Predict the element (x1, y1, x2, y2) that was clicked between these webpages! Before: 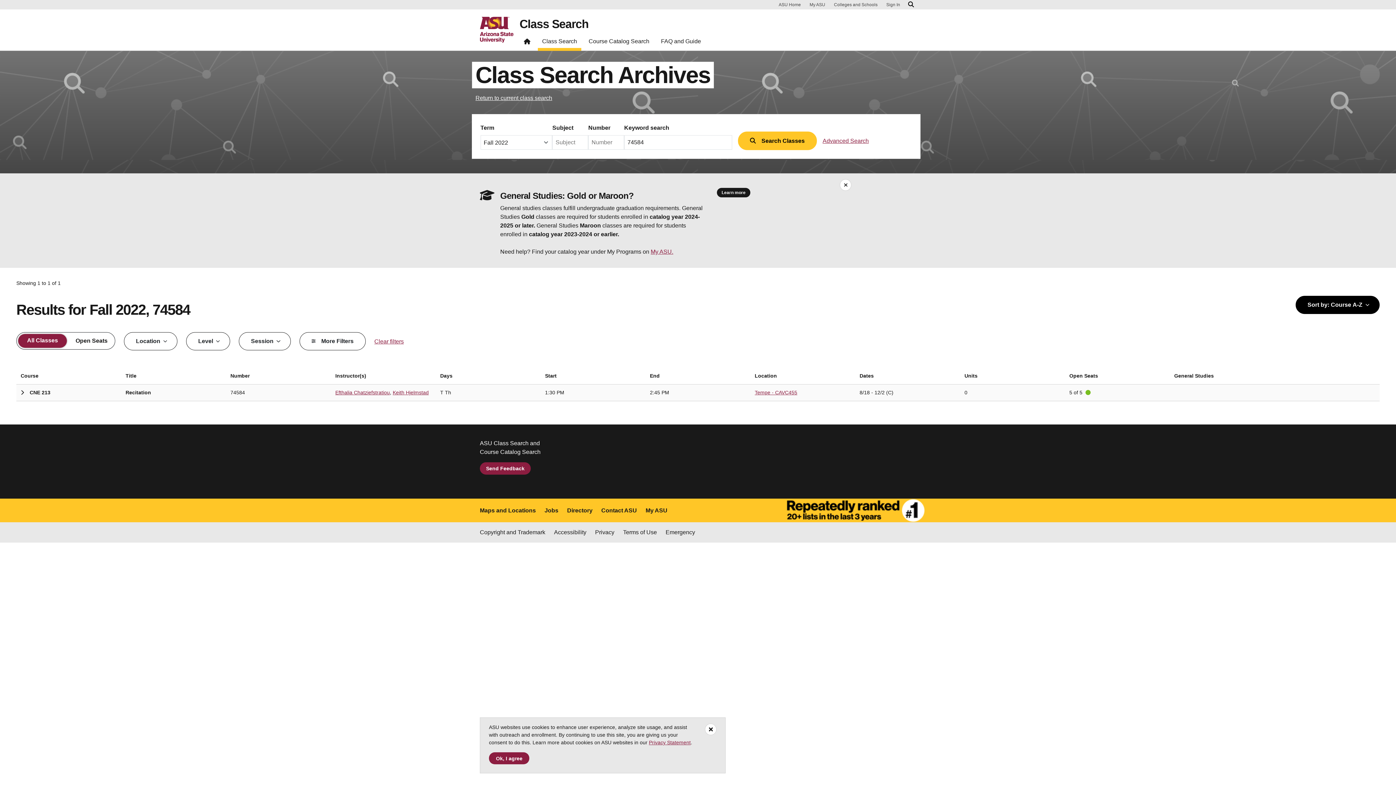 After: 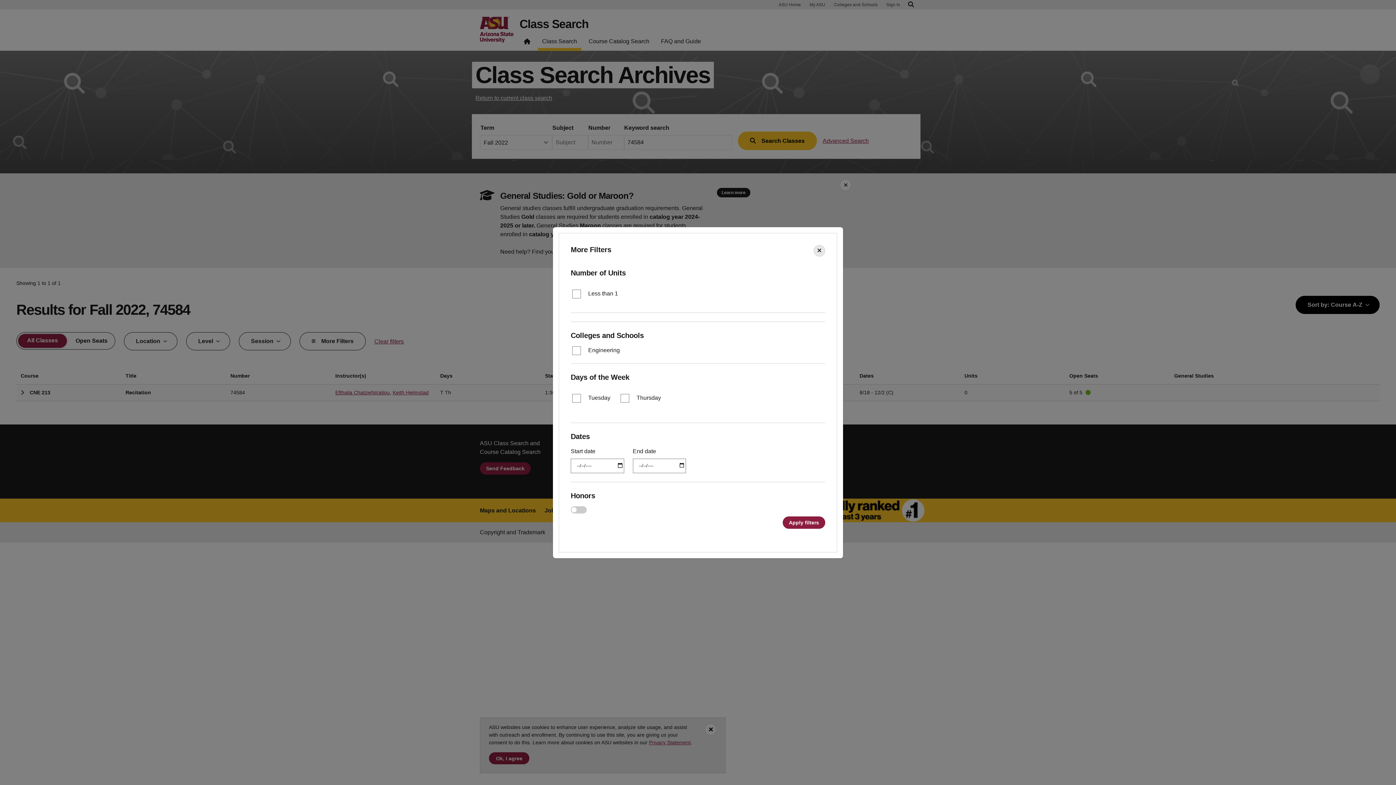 Action: label: More Filters bbox: (299, 332, 365, 350)